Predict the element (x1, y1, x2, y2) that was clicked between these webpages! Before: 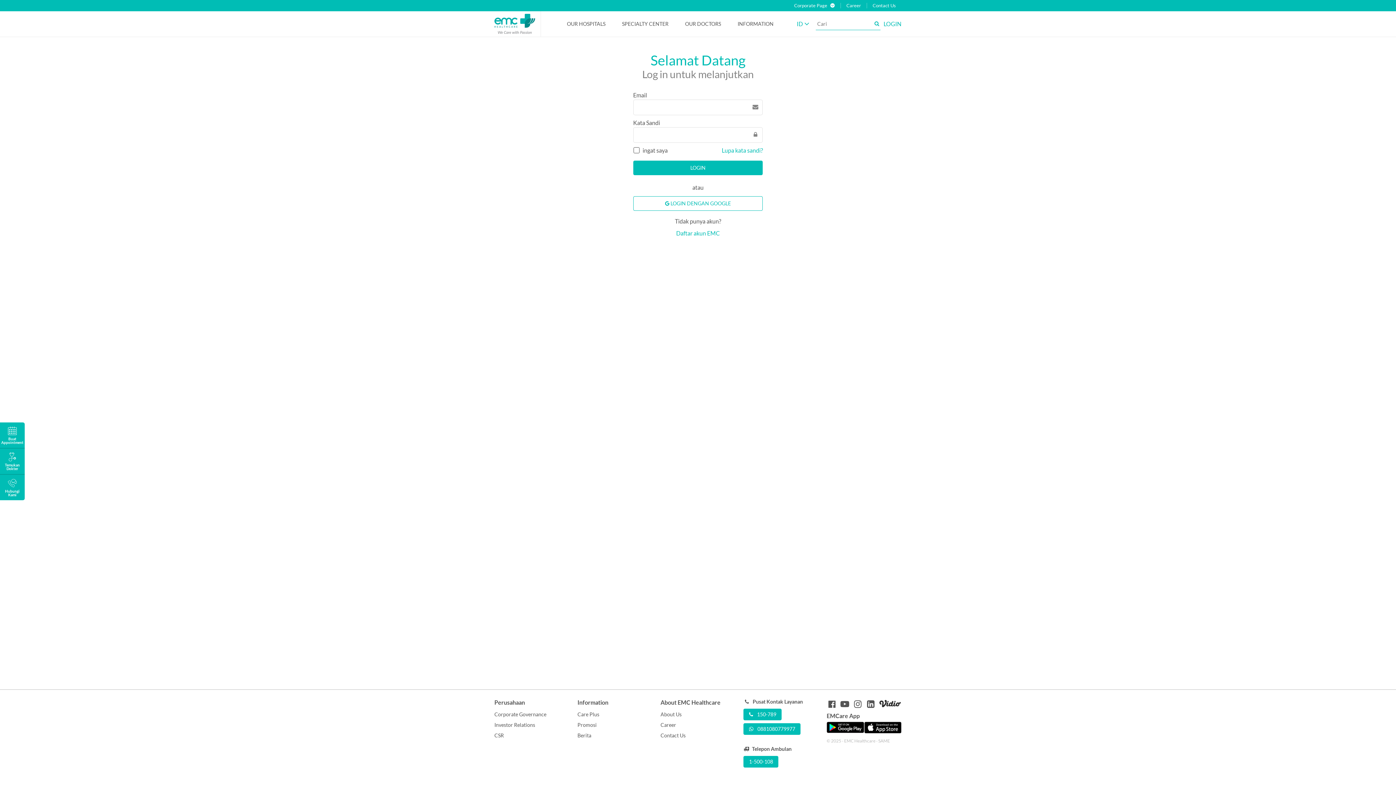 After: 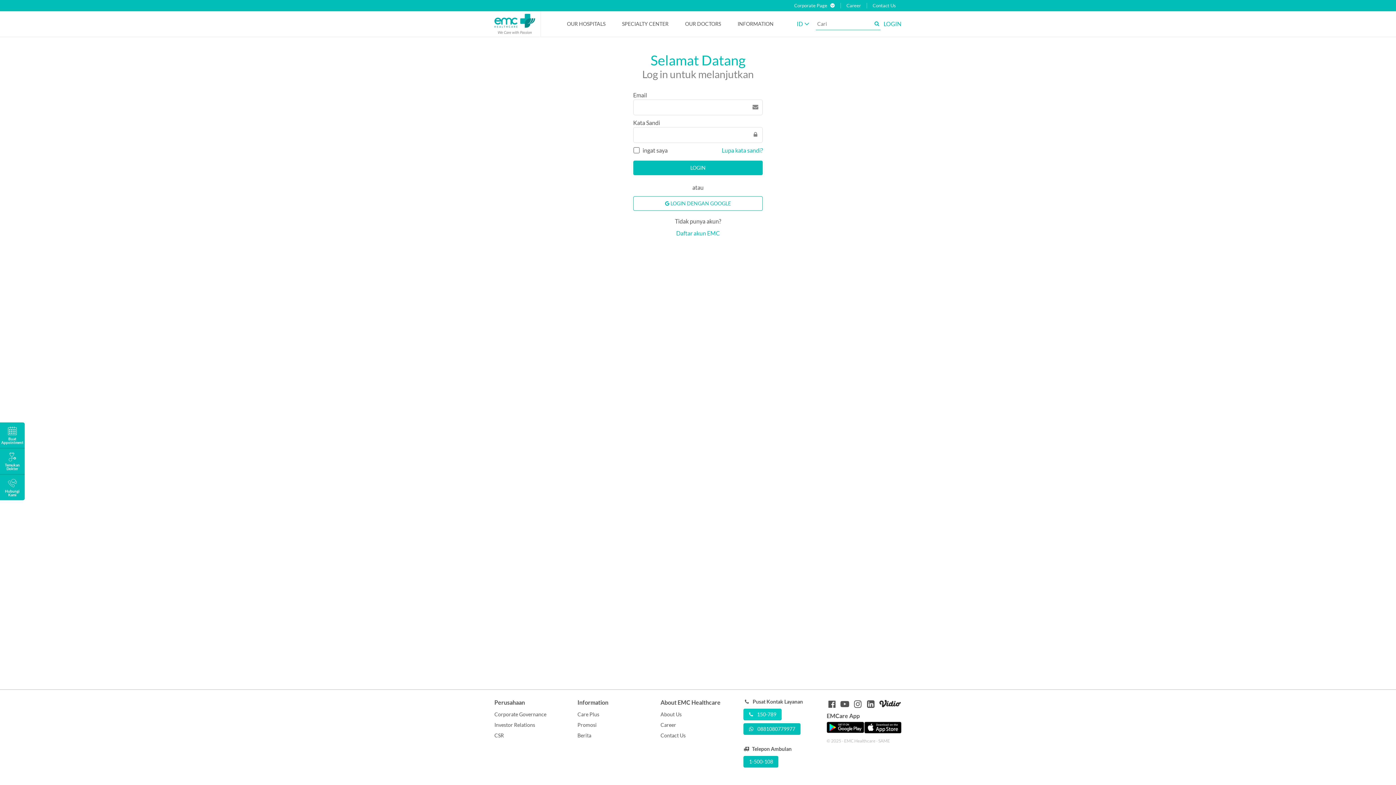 Action: label:  150-789 bbox: (743, 709, 781, 720)